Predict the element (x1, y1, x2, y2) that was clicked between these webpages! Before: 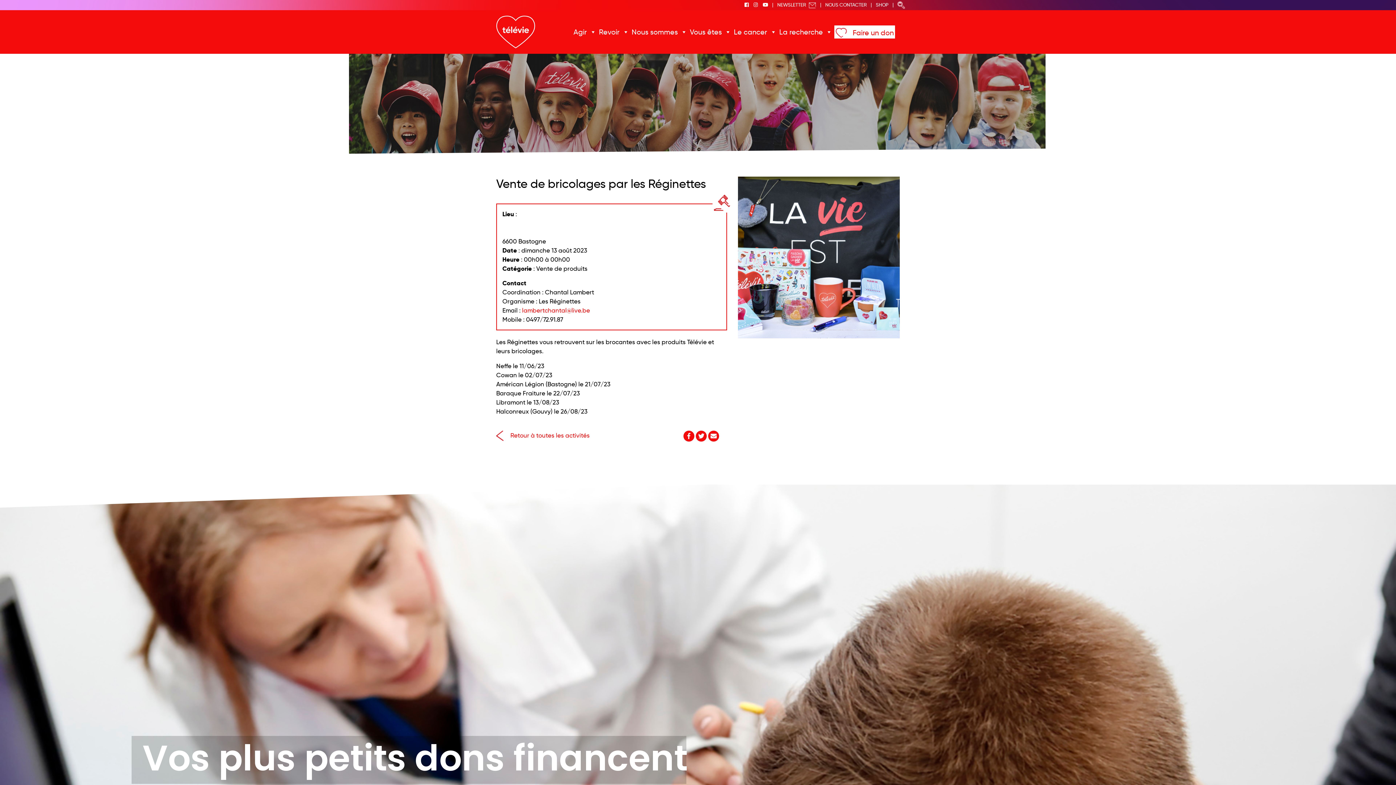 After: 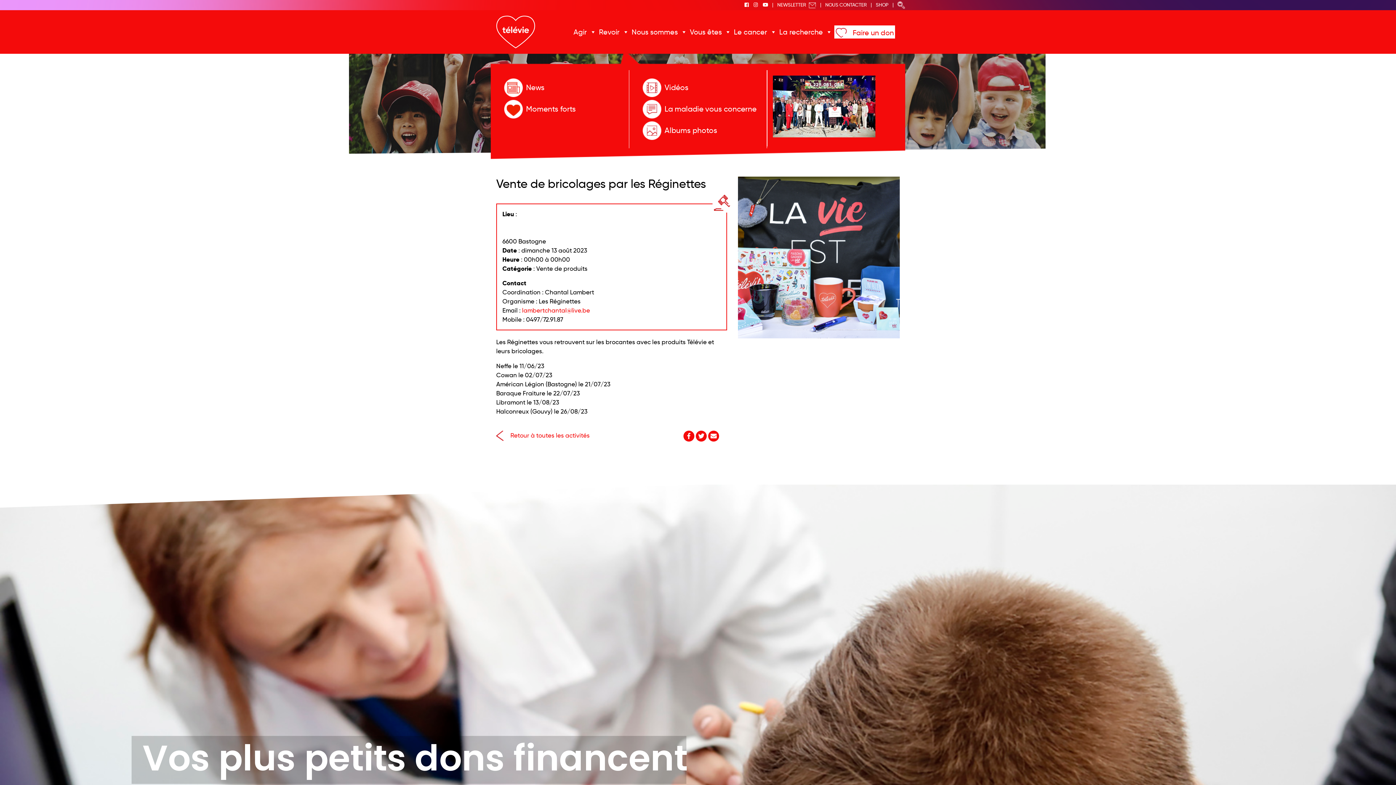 Action: bbox: (597, 24, 630, 39) label: Revoir